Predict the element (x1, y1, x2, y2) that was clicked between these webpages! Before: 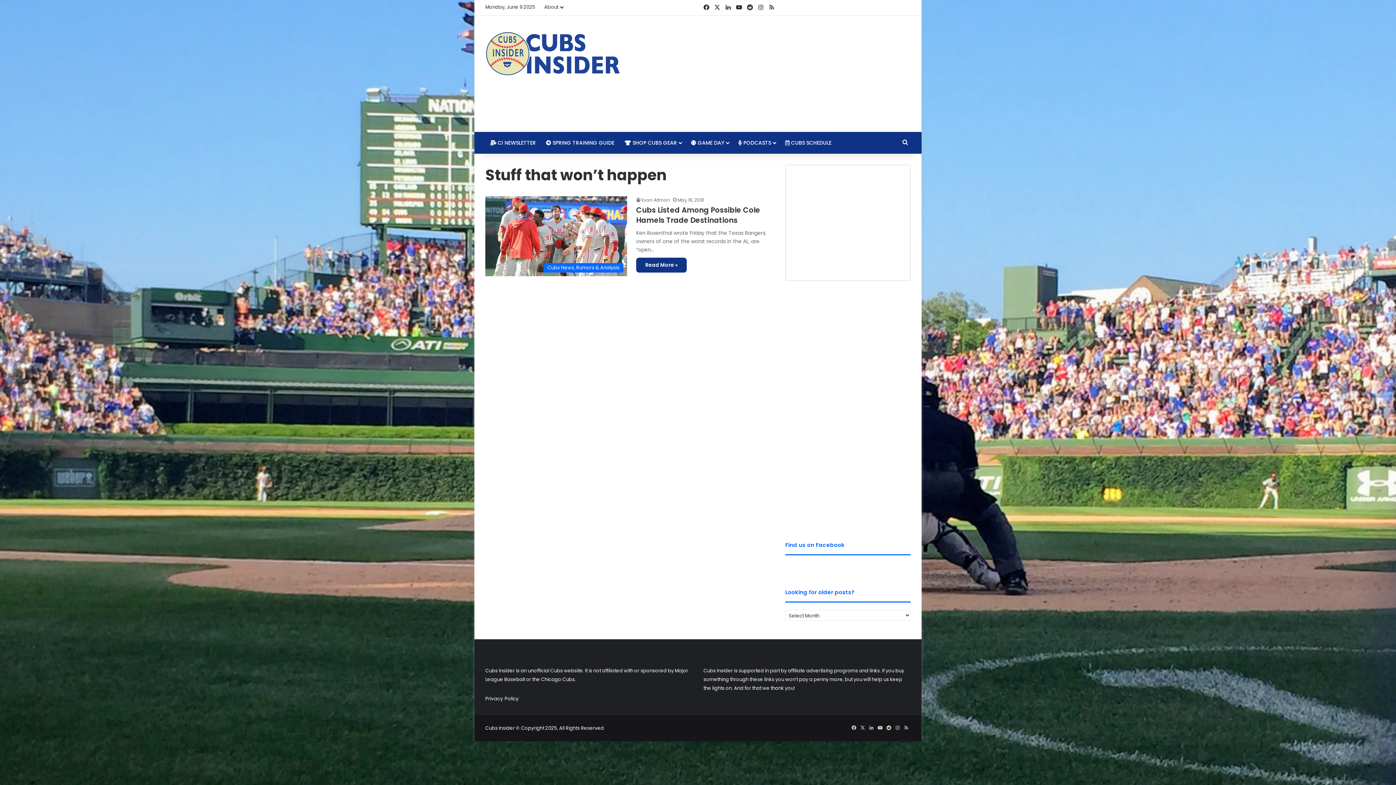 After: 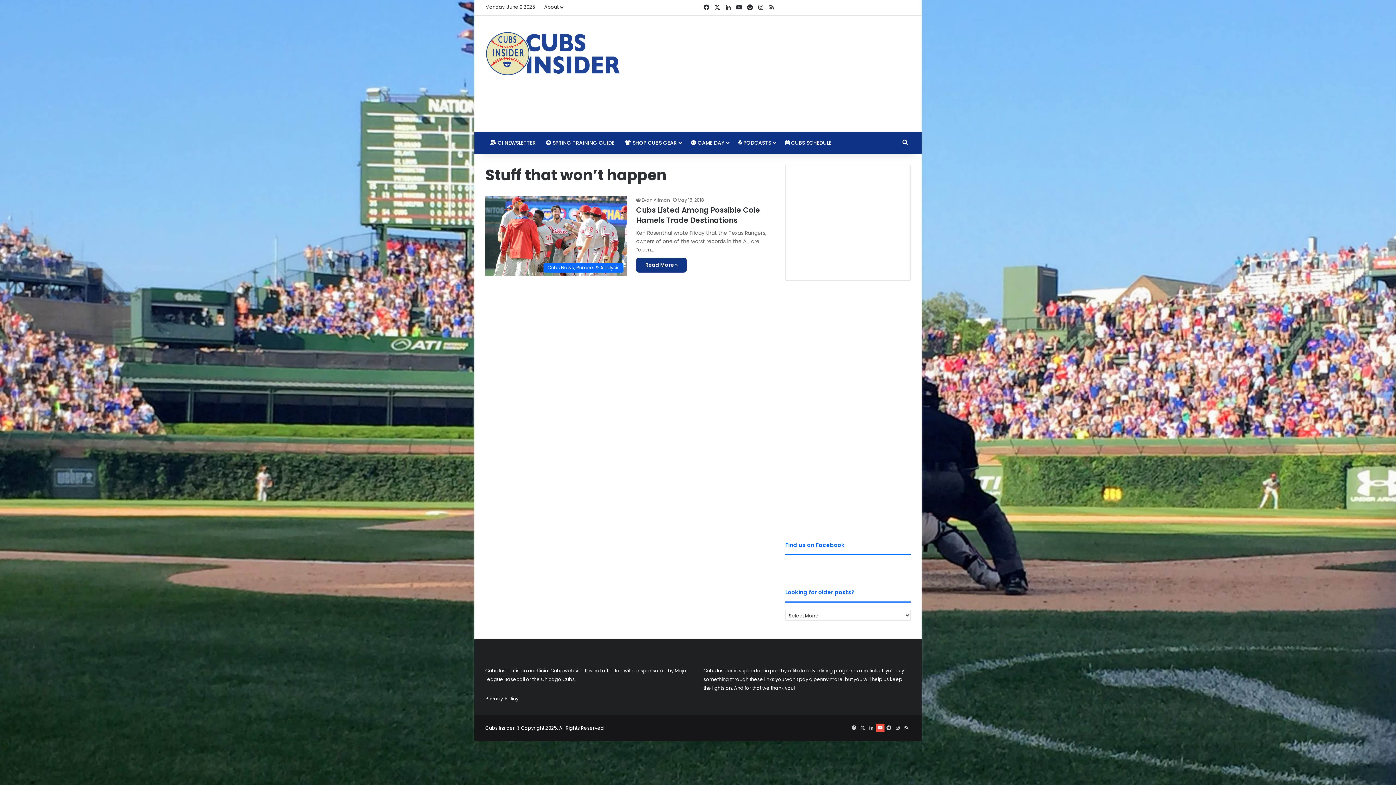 Action: bbox: (876, 724, 884, 732) label: YouTube